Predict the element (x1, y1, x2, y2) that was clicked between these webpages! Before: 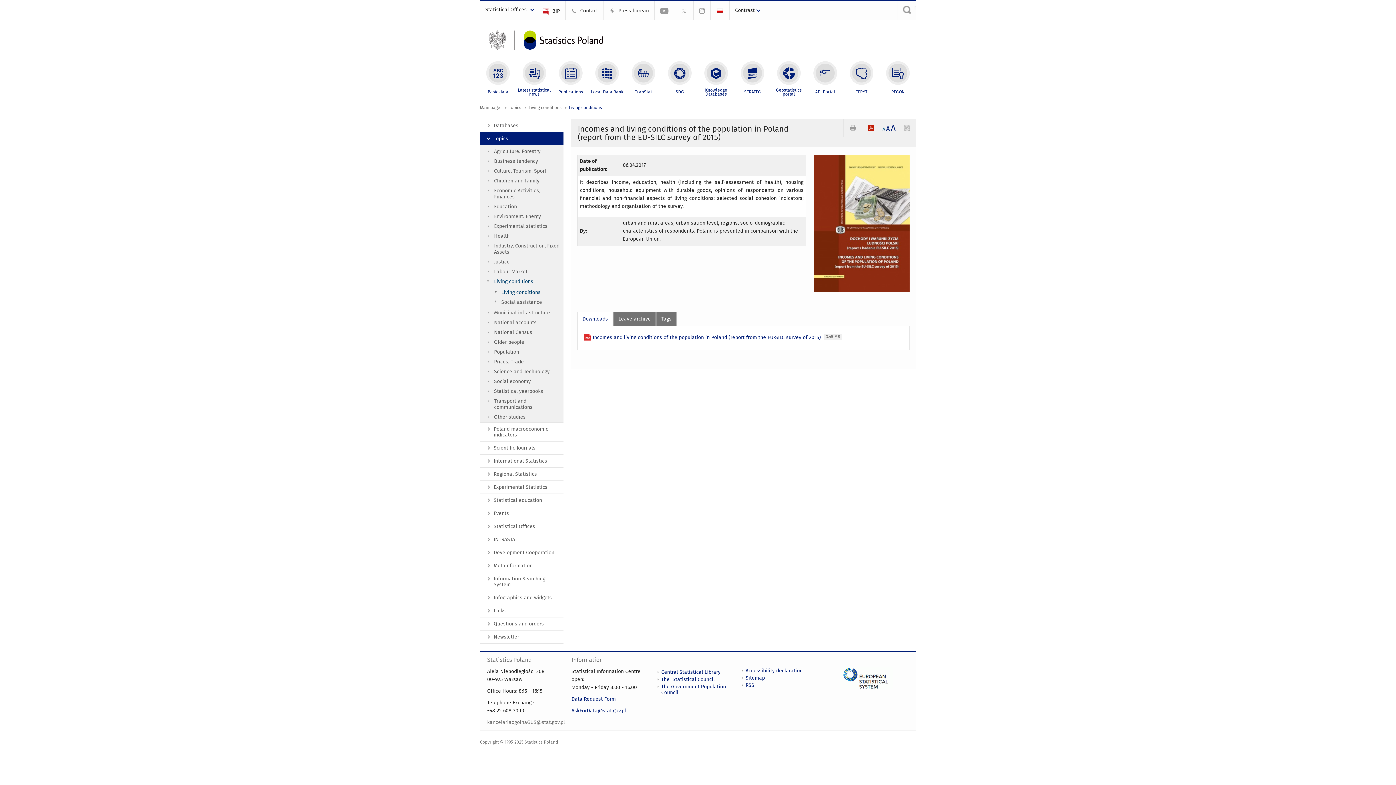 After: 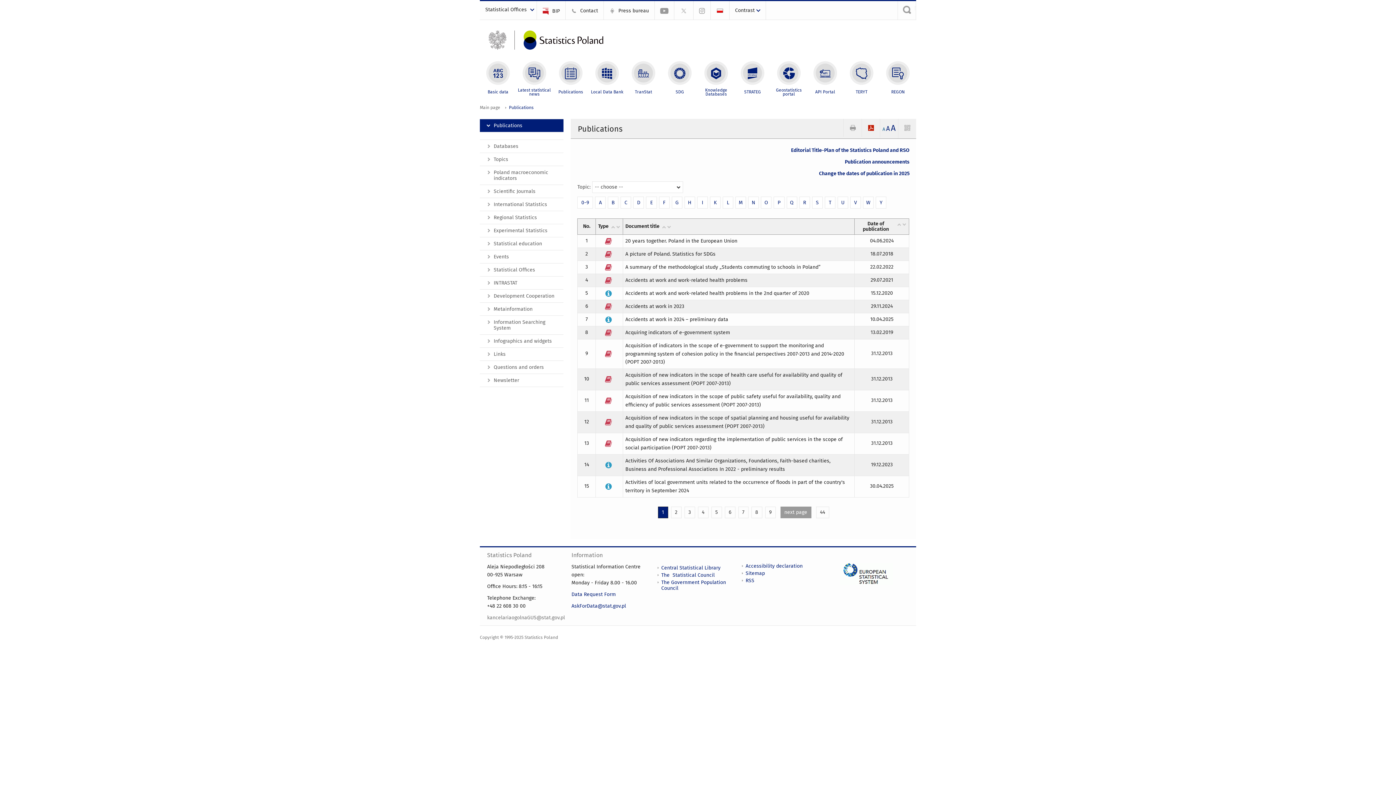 Action: bbox: (552, 60, 589, 96) label: Publications